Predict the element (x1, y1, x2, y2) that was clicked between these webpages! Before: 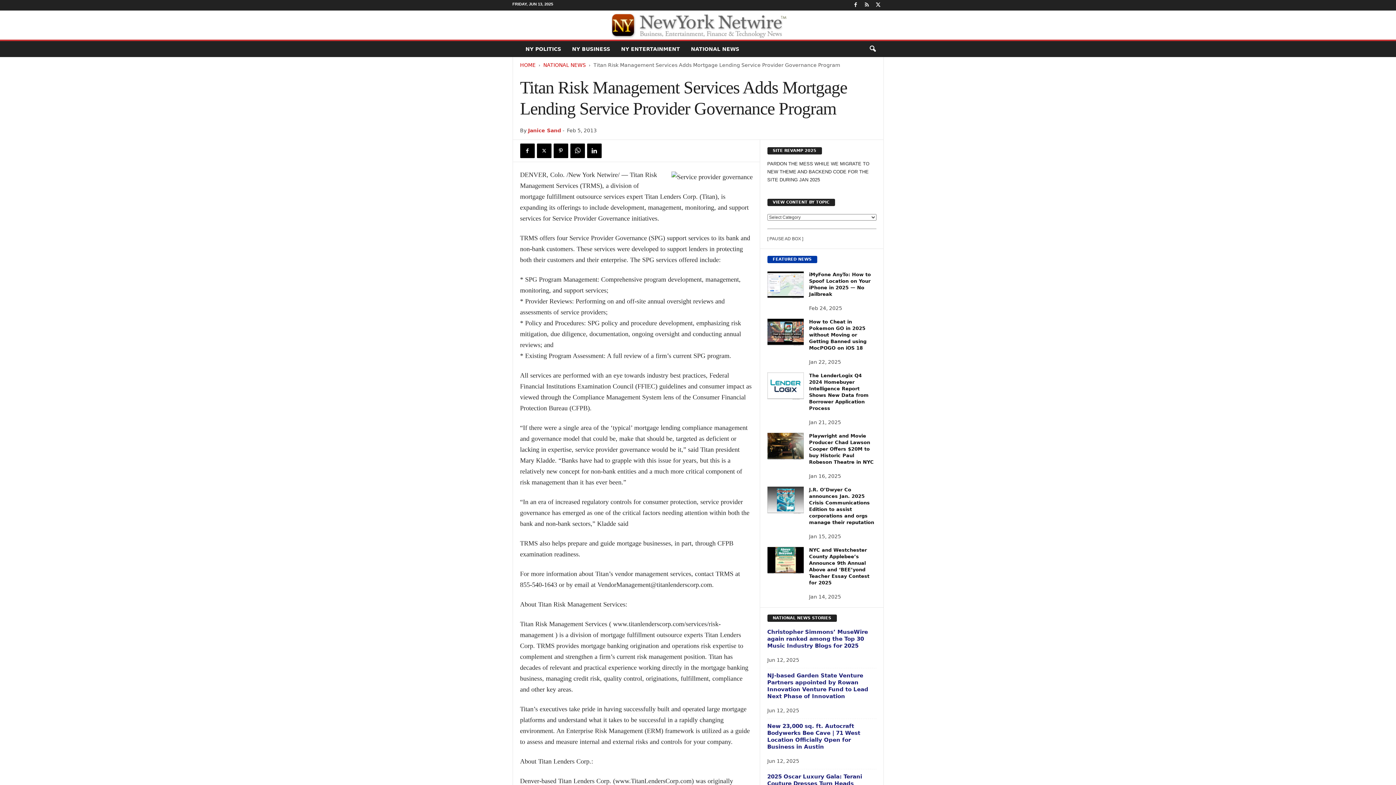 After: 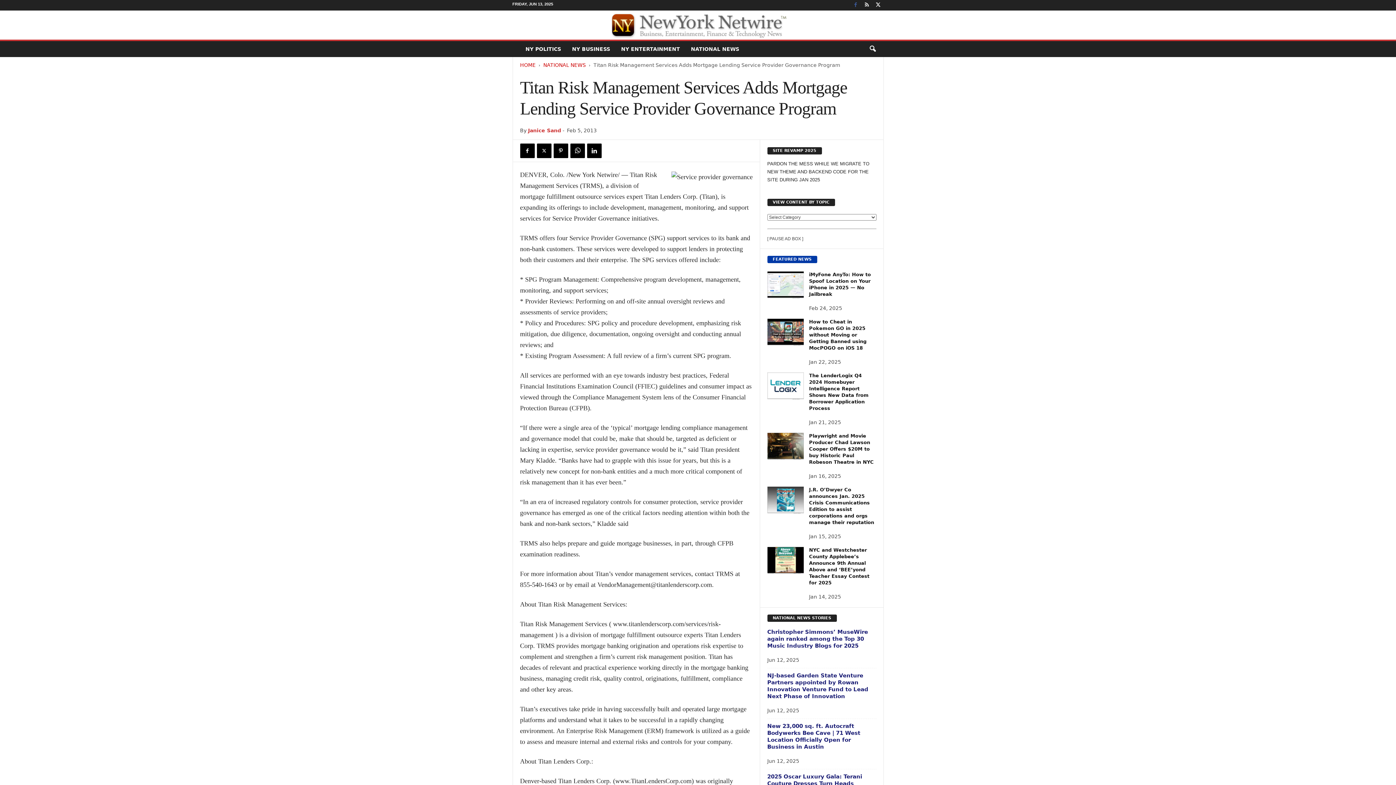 Action: bbox: (851, 0, 860, 10)